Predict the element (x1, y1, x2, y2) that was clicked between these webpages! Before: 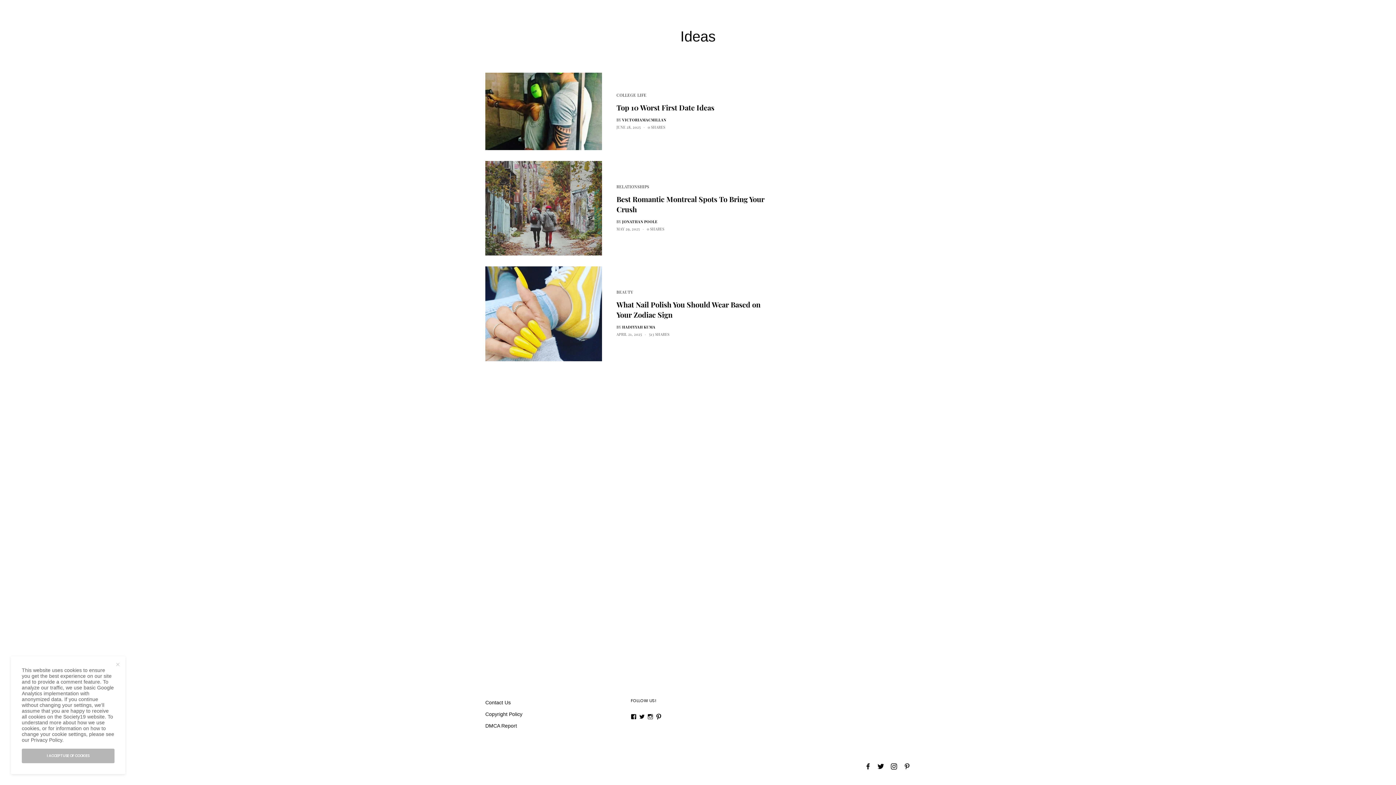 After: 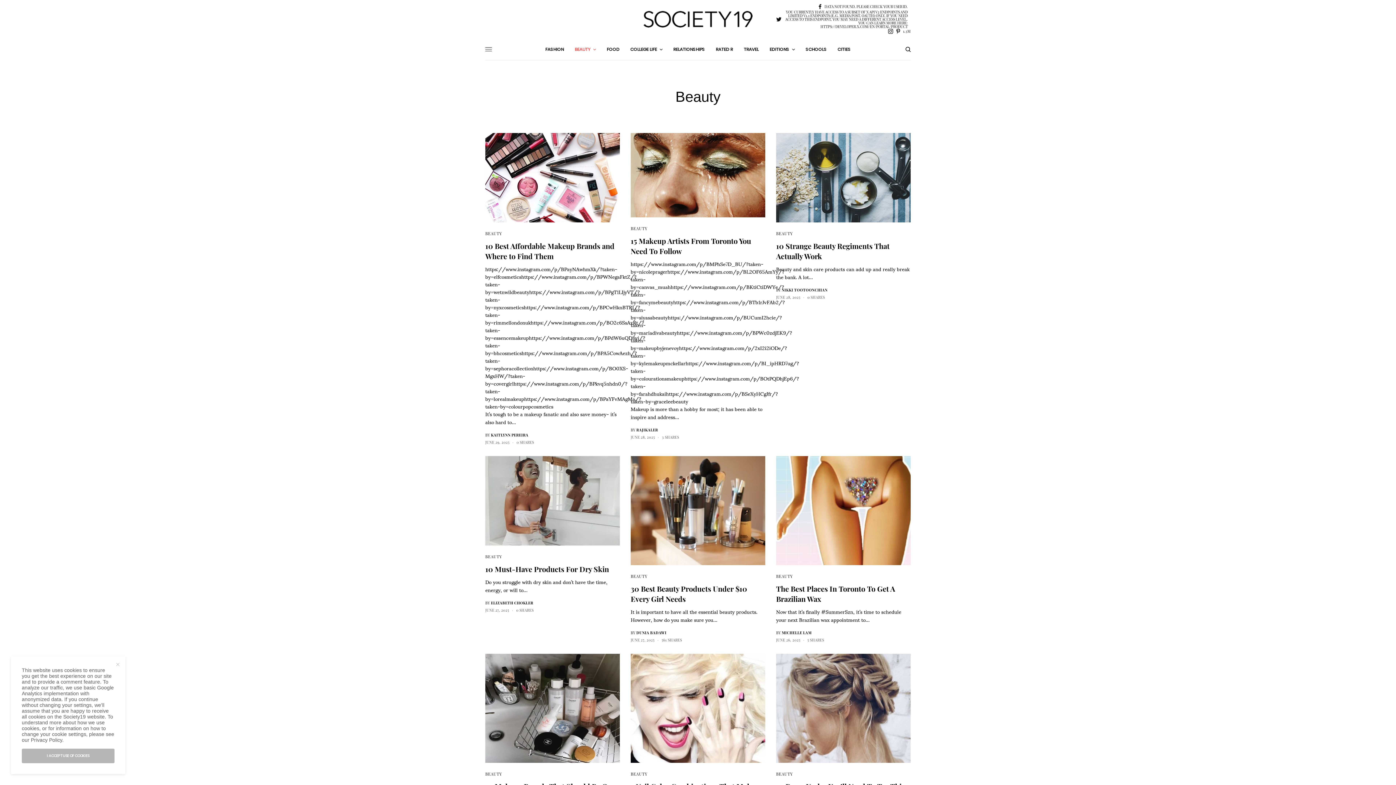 Action: label: BEAUTY bbox: (616, 289, 633, 295)